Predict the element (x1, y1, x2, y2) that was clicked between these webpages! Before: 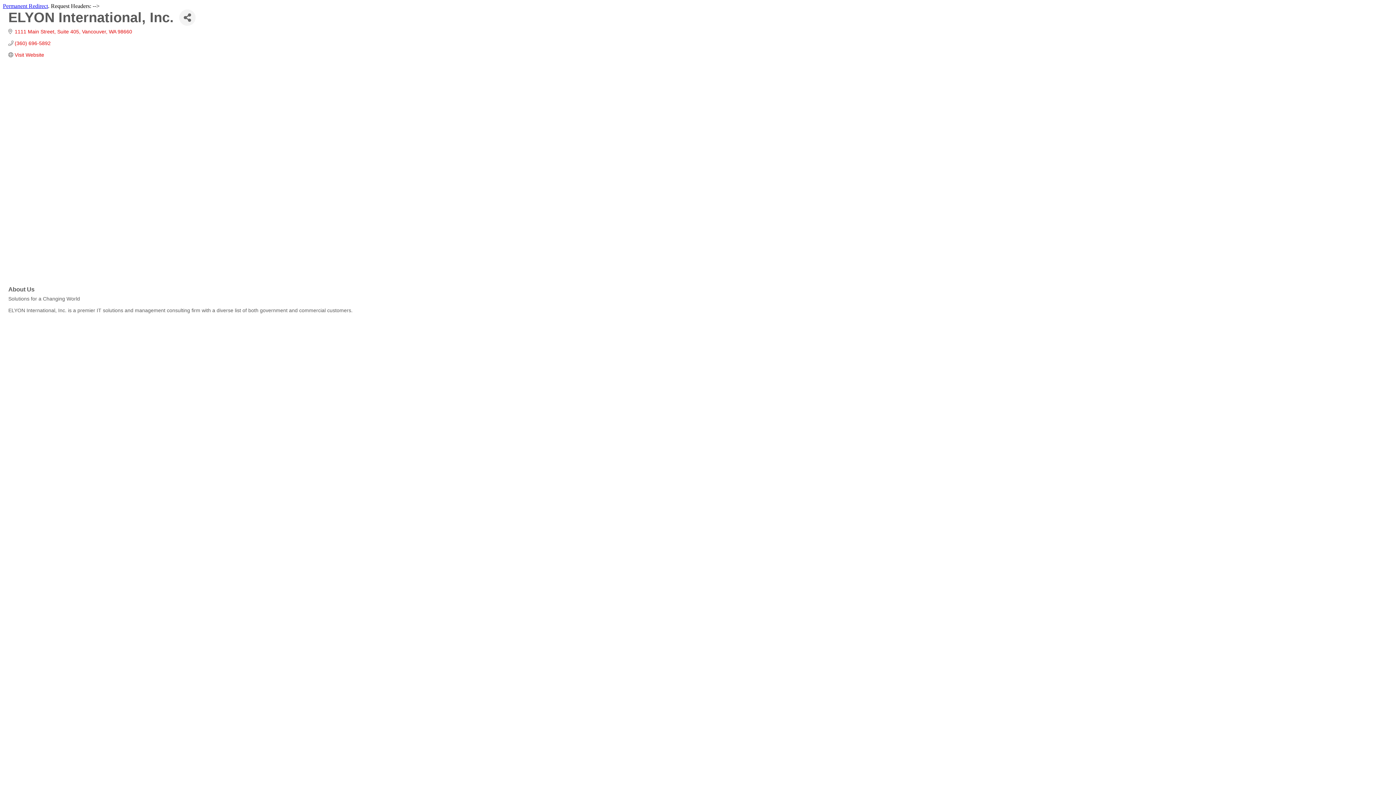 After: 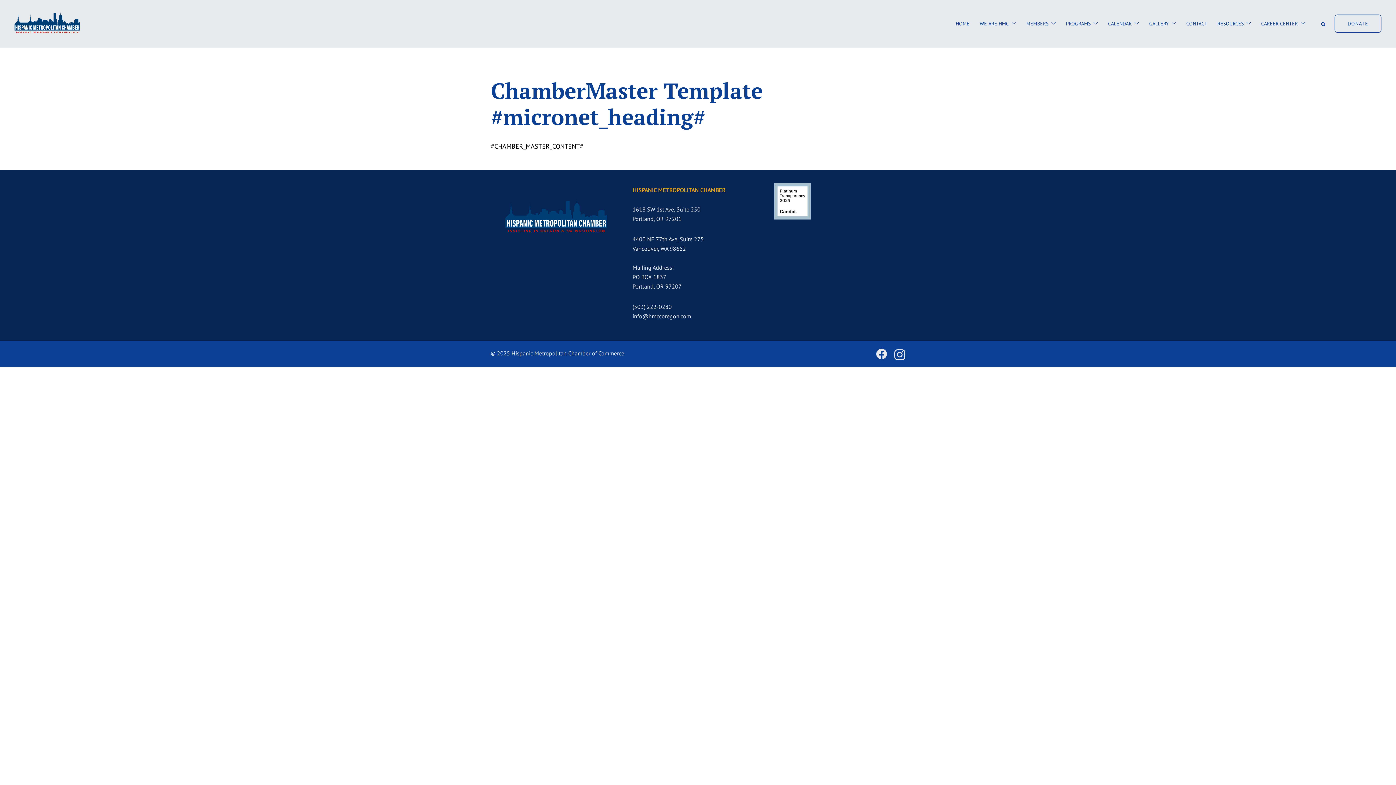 Action: label: Permanent Redirect bbox: (2, 2, 48, 9)